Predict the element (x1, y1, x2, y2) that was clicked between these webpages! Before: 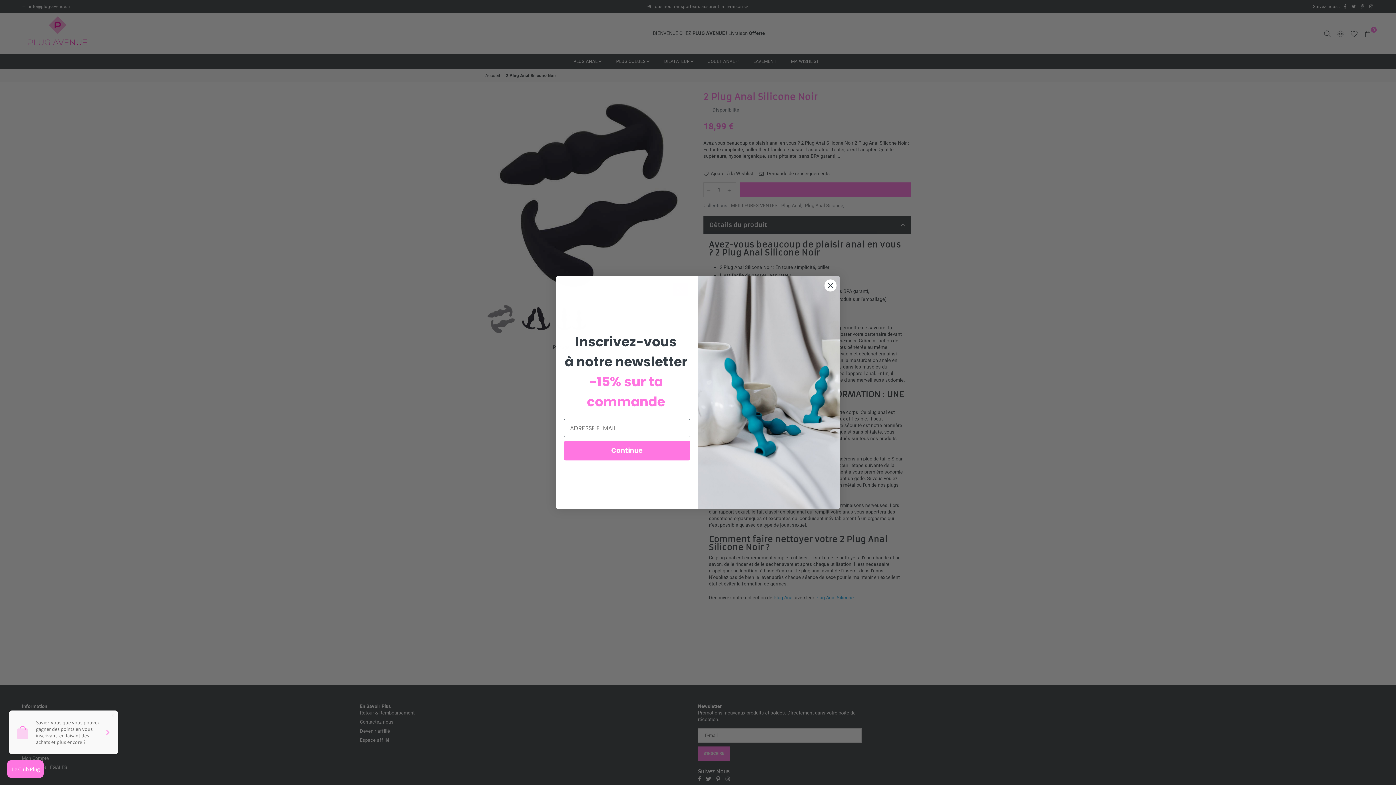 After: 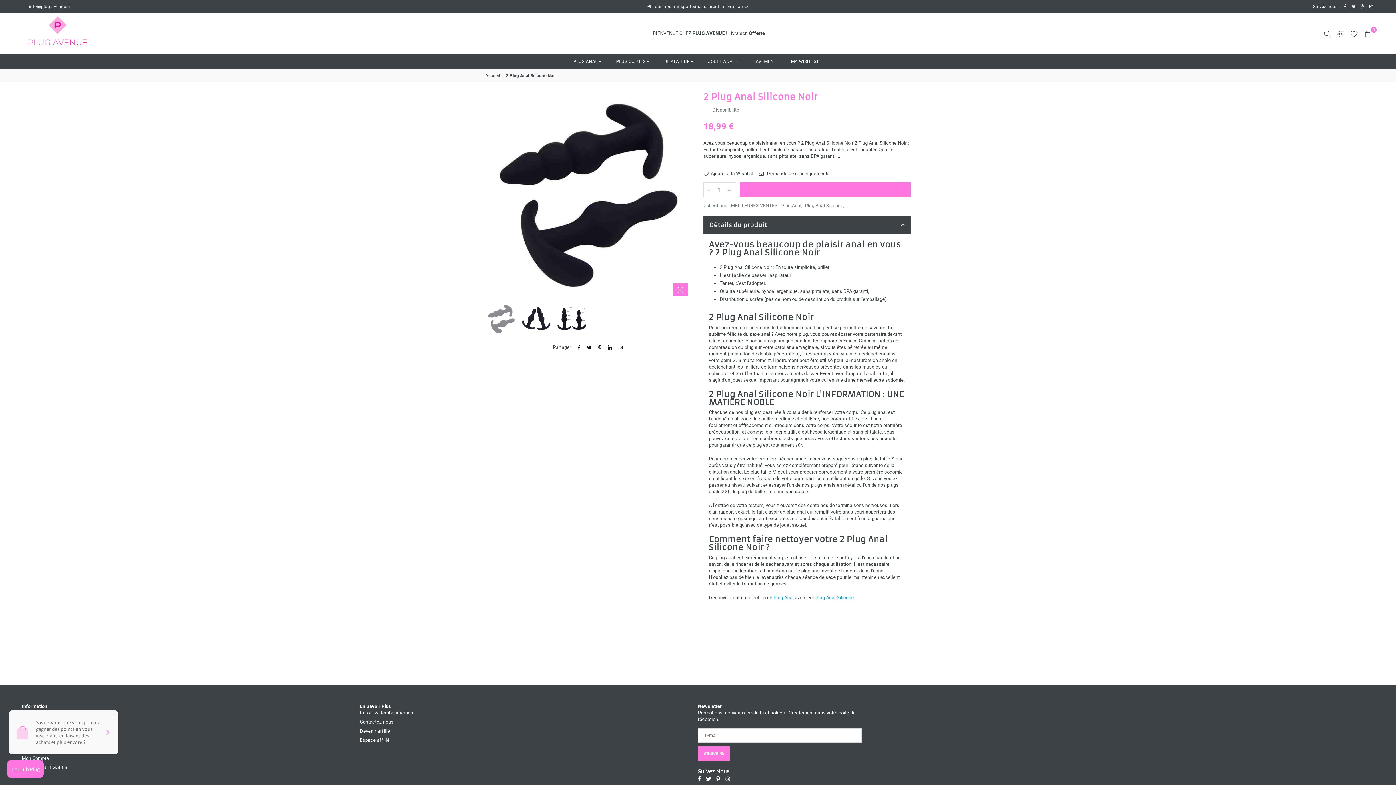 Action: label: Close dialog bbox: (824, 304, 837, 316)